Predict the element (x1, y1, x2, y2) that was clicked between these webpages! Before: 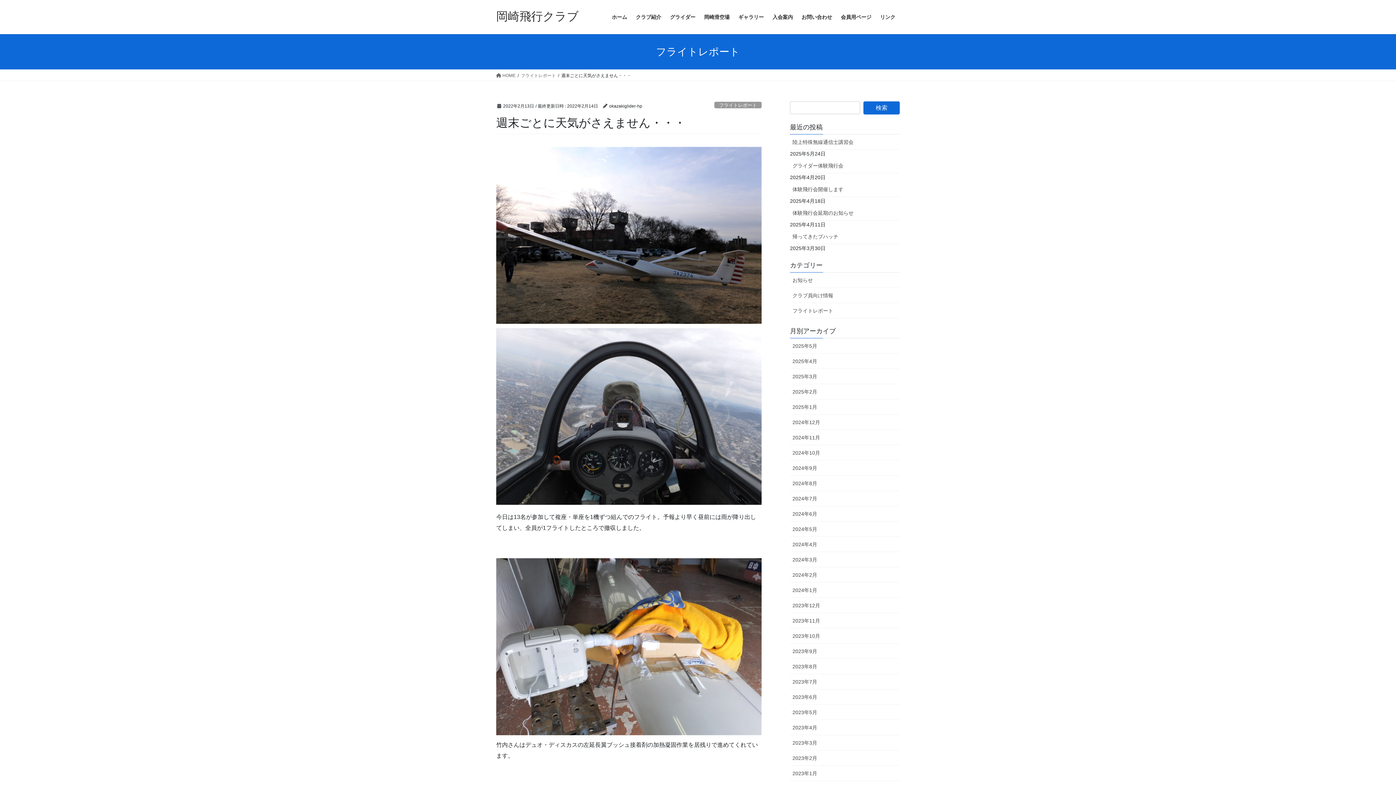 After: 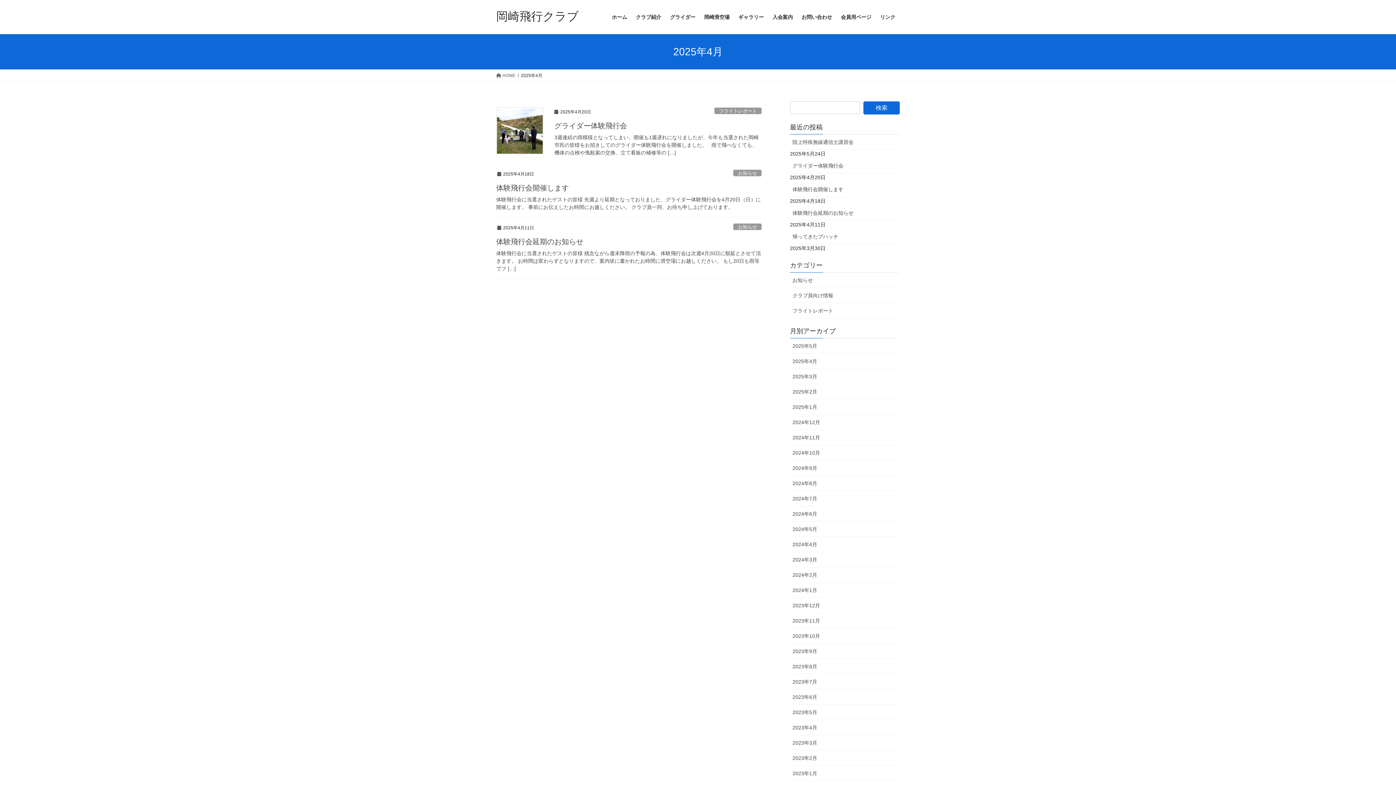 Action: bbox: (790, 353, 900, 369) label: 2025年4月